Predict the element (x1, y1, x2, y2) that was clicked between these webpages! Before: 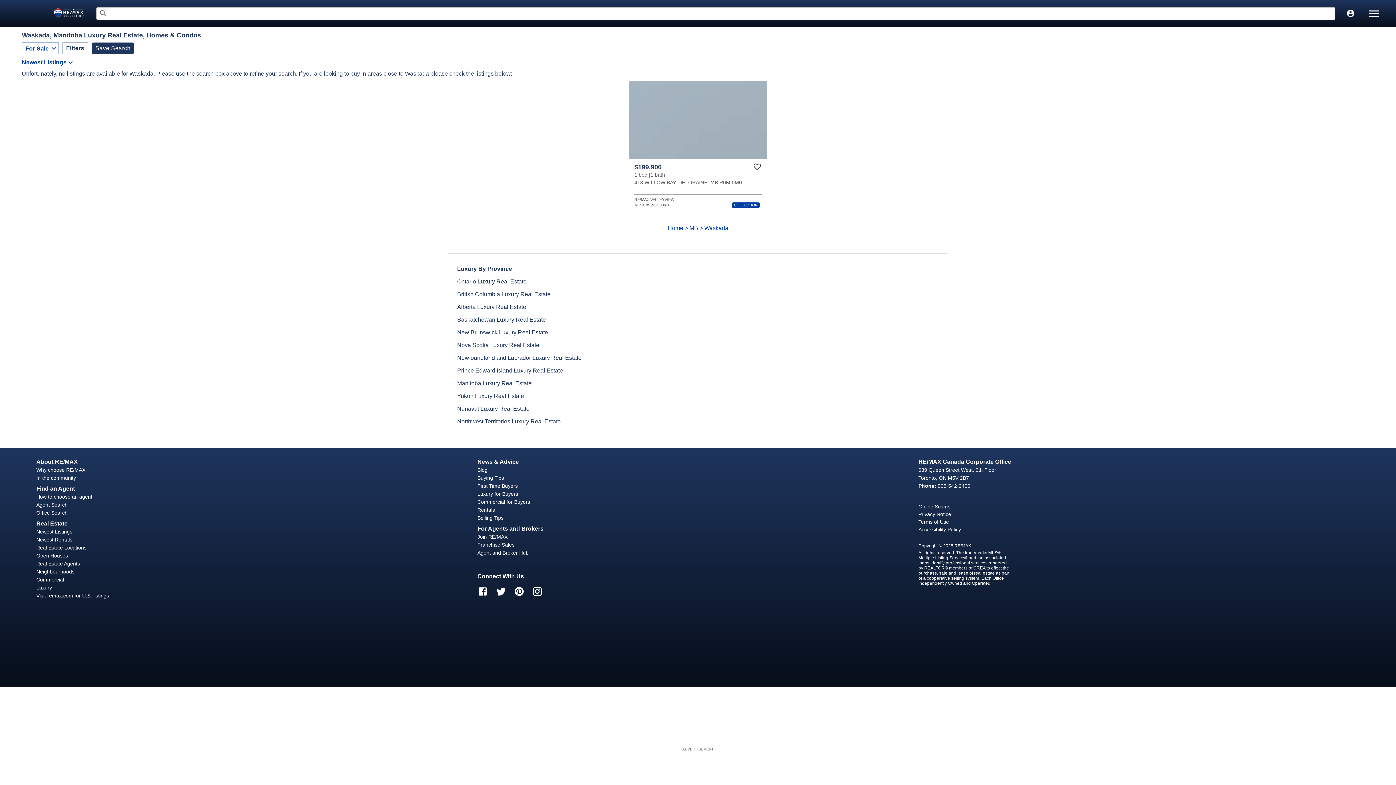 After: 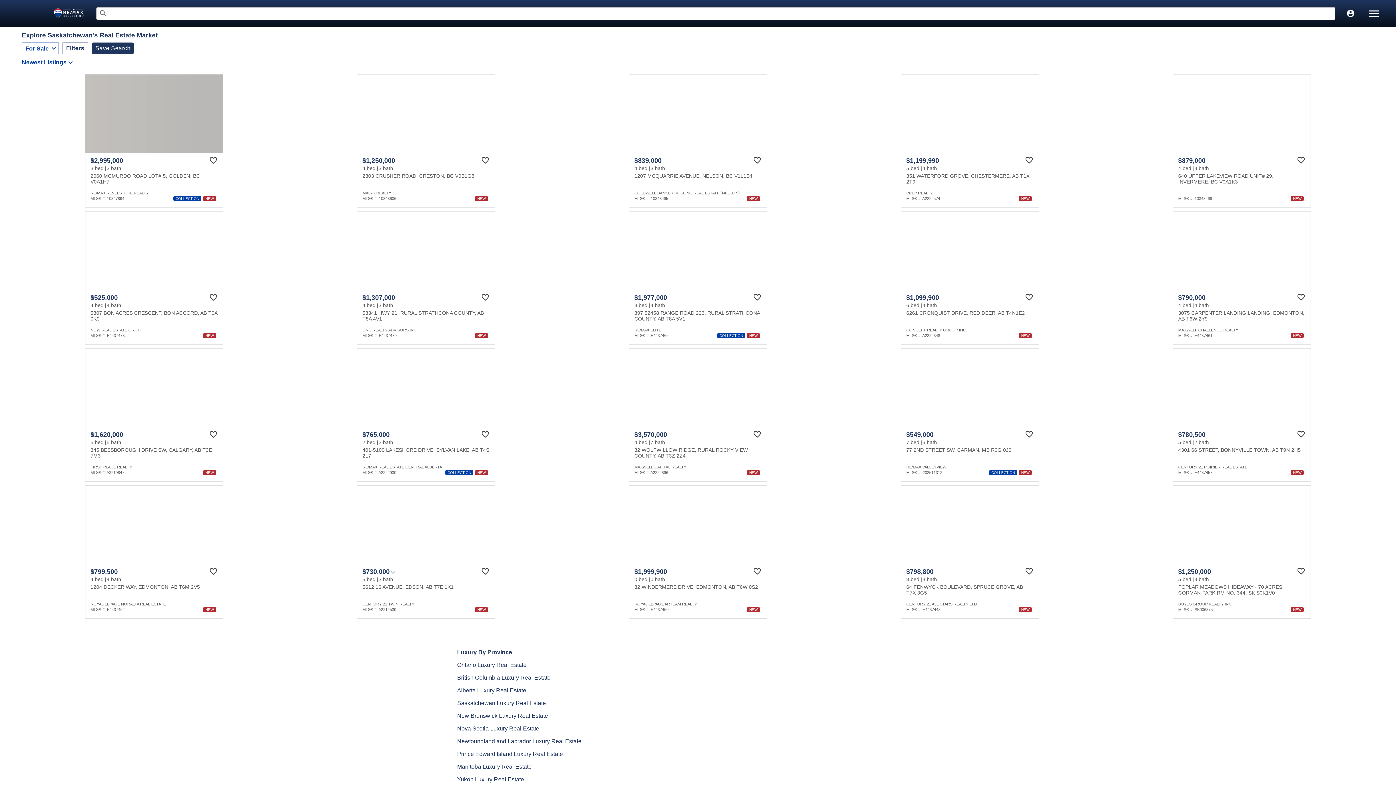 Action: label: Saskatchewan Luxury Real Estate bbox: (457, 315, 939, 324)